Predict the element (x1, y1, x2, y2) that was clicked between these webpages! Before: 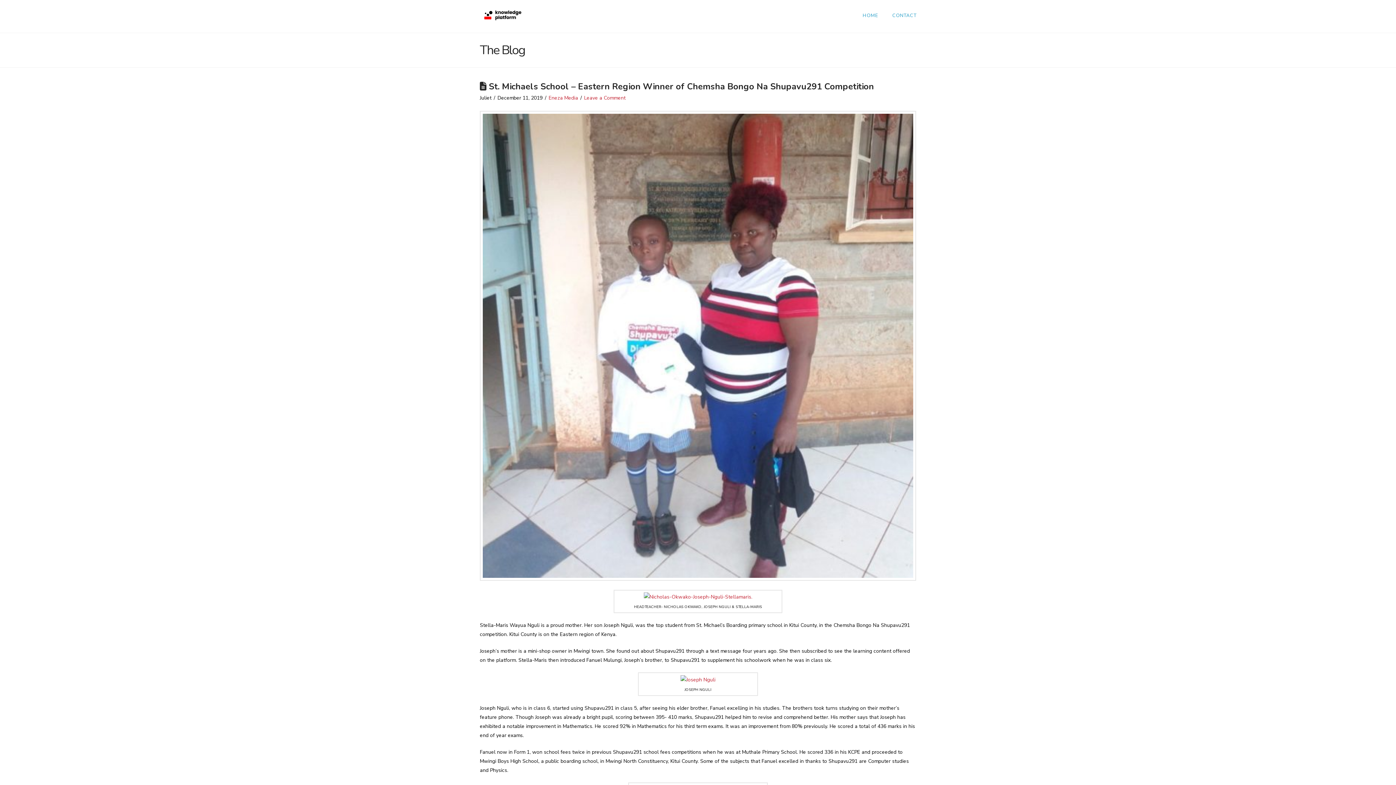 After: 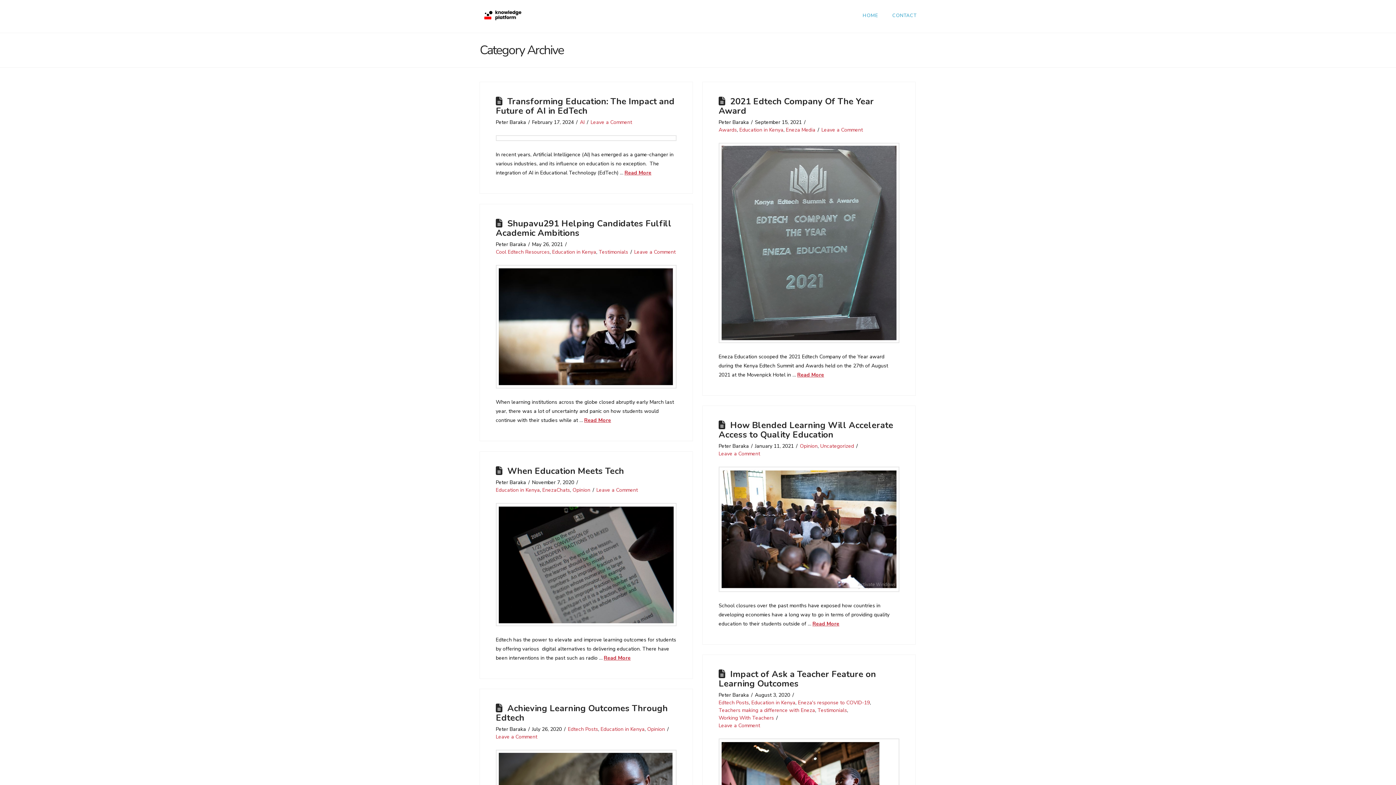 Action: label: Eneza Media bbox: (548, 94, 578, 101)